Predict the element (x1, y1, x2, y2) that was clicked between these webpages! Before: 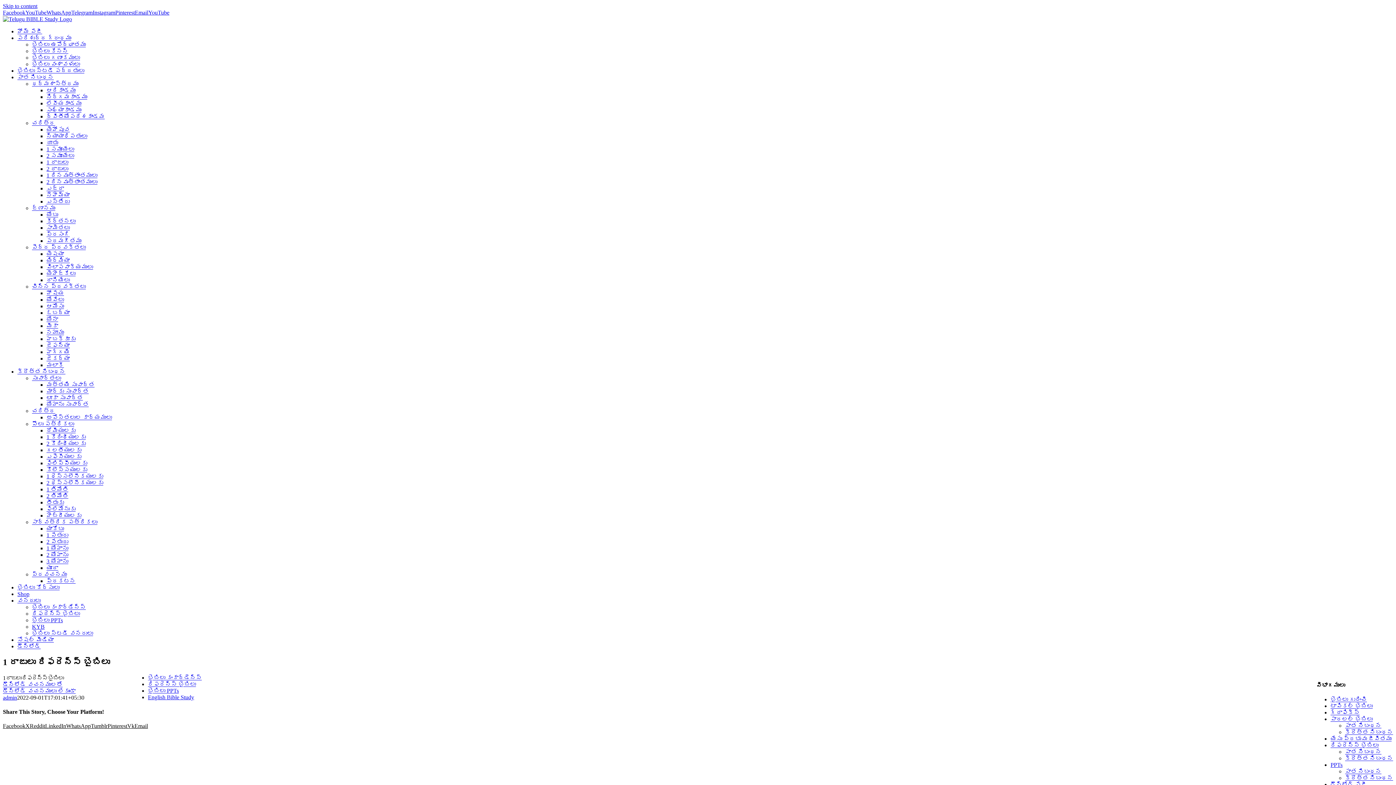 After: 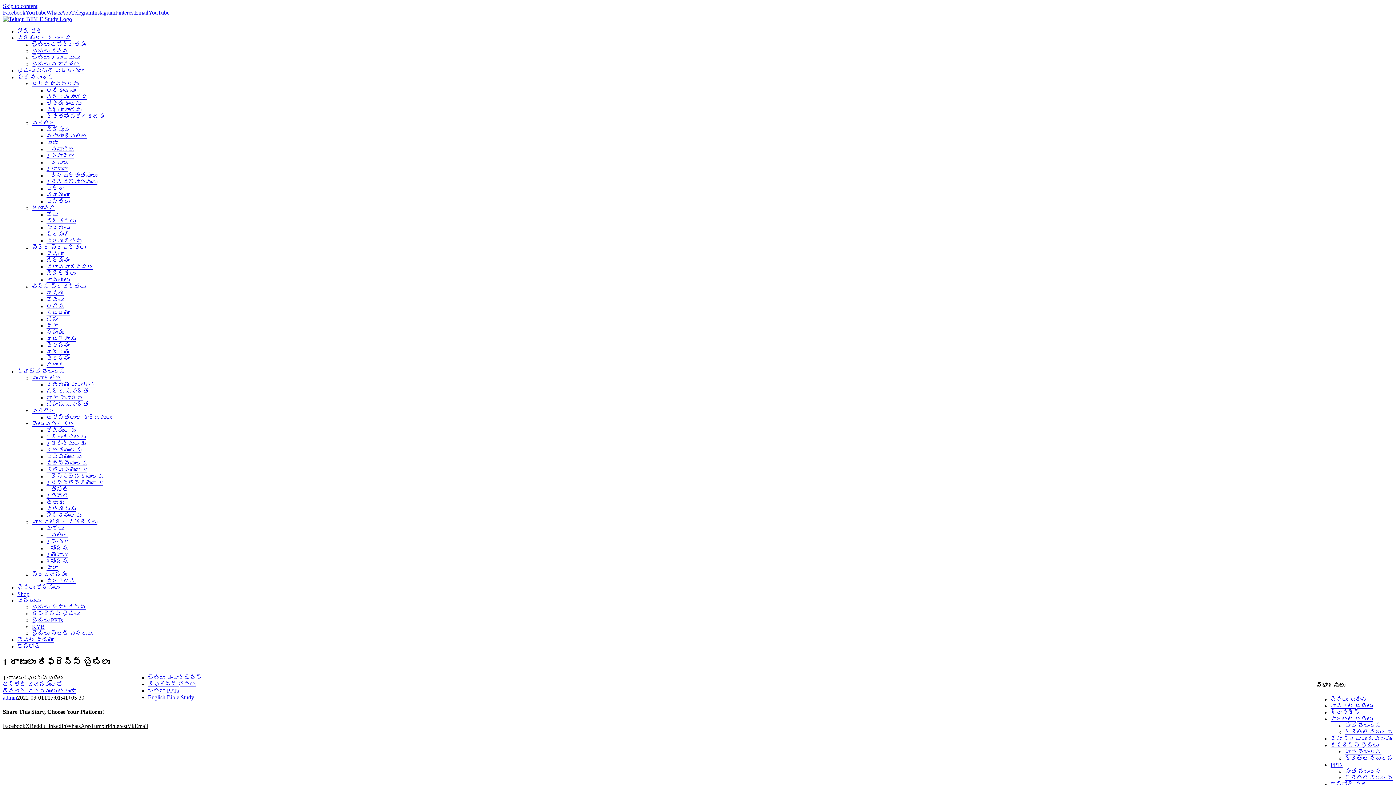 Action: bbox: (148, 674, 201, 681) label: బైబిలు కంకార్డెన్స్